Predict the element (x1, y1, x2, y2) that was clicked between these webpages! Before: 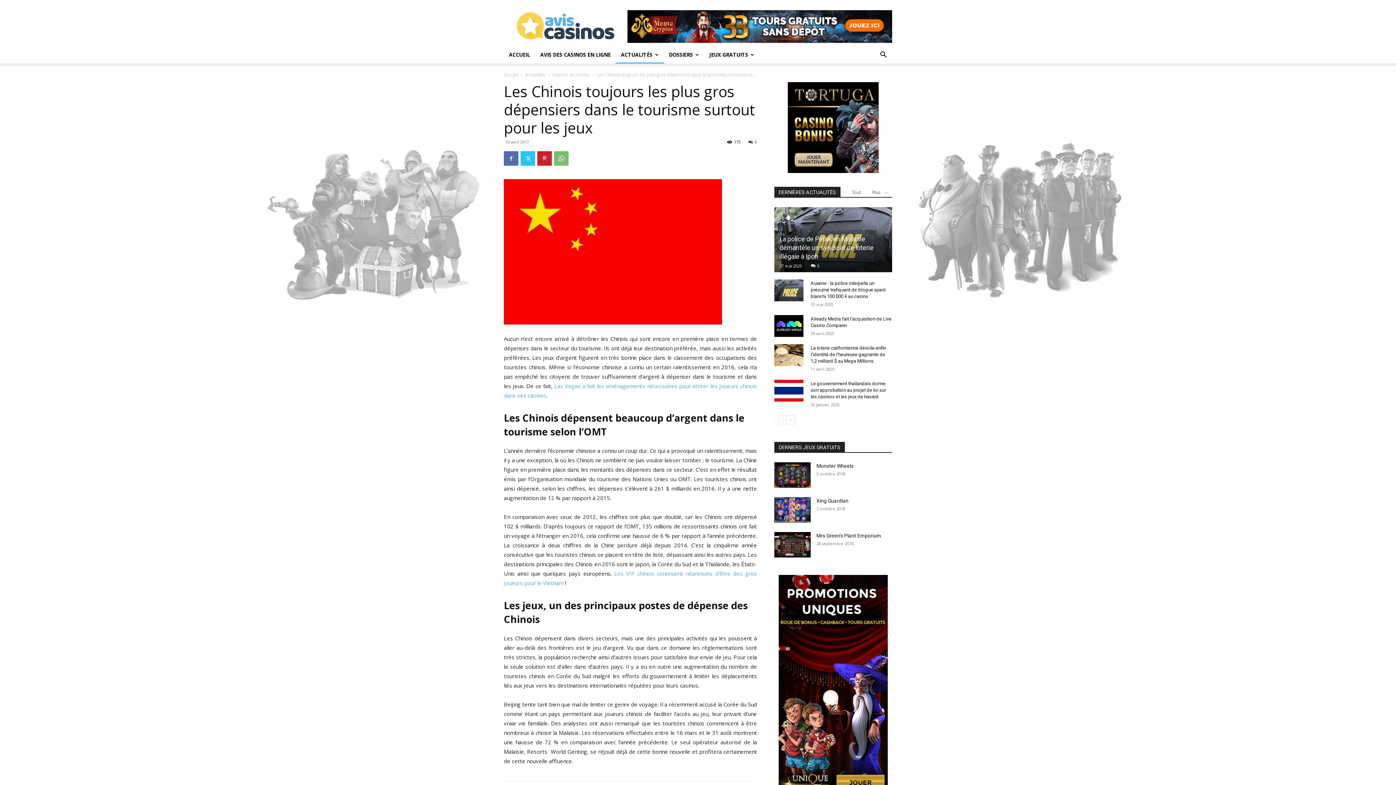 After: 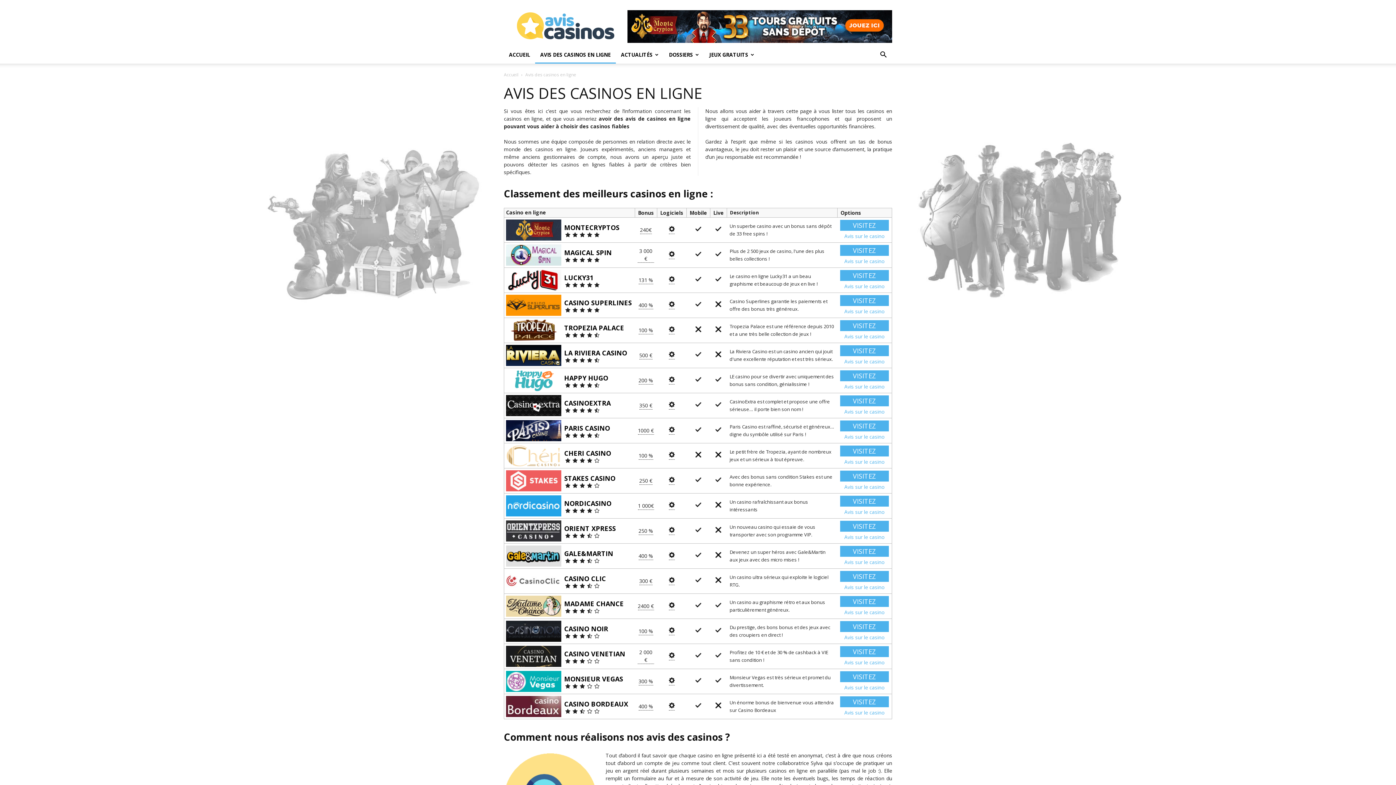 Action: label: AVIS DES CASINOS EN LIGNE bbox: (535, 46, 616, 63)